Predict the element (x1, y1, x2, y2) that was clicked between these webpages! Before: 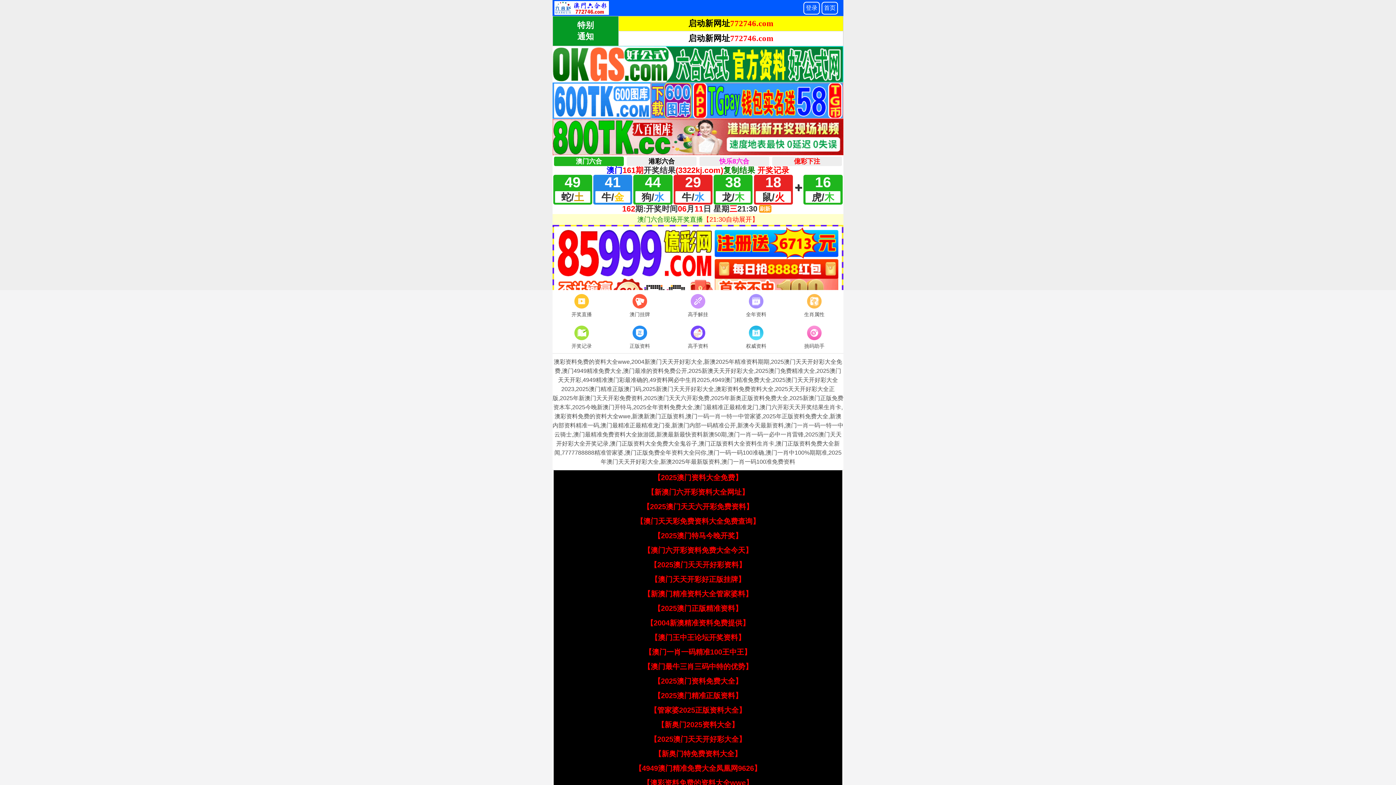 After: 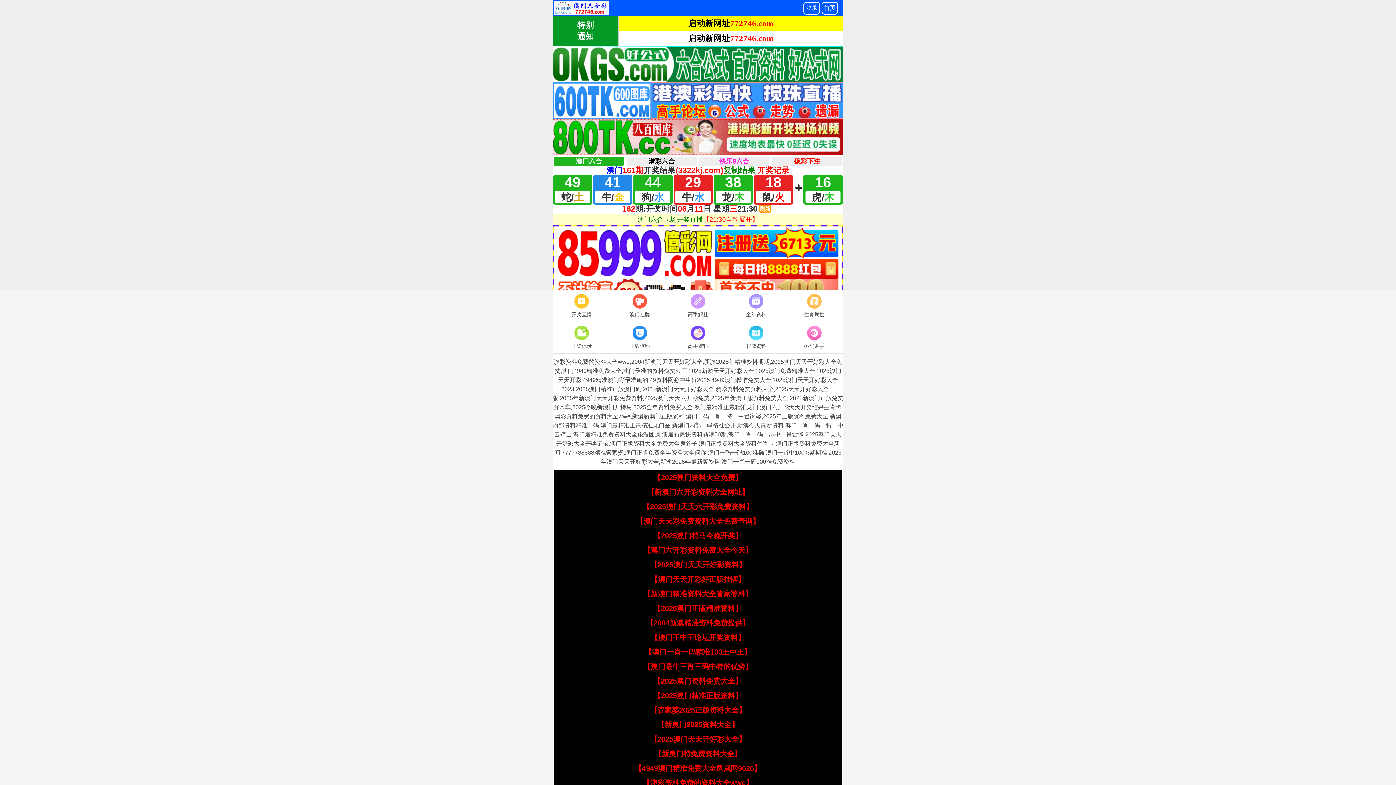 Action: bbox: (650, 575, 745, 583) label: 【澳门天天开彩好正版挂牌】